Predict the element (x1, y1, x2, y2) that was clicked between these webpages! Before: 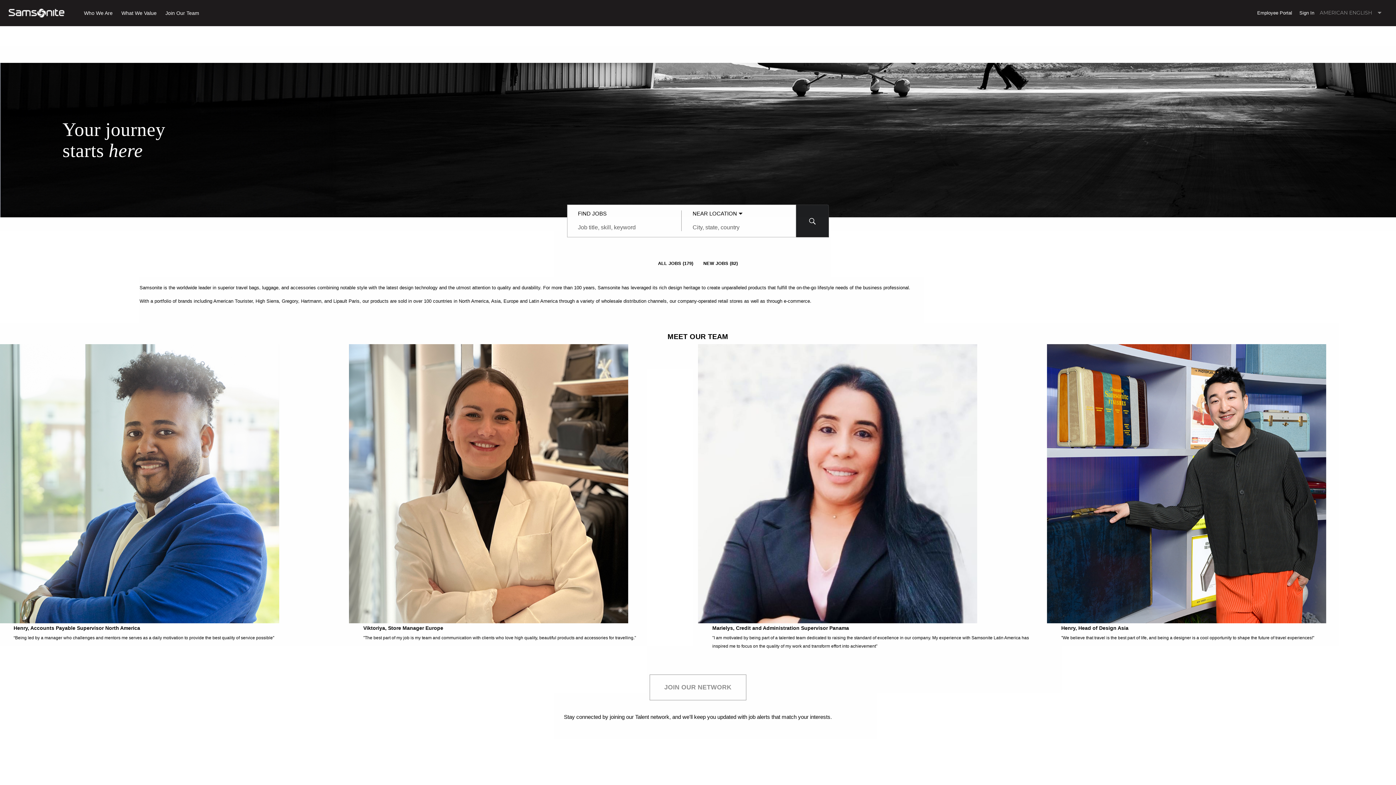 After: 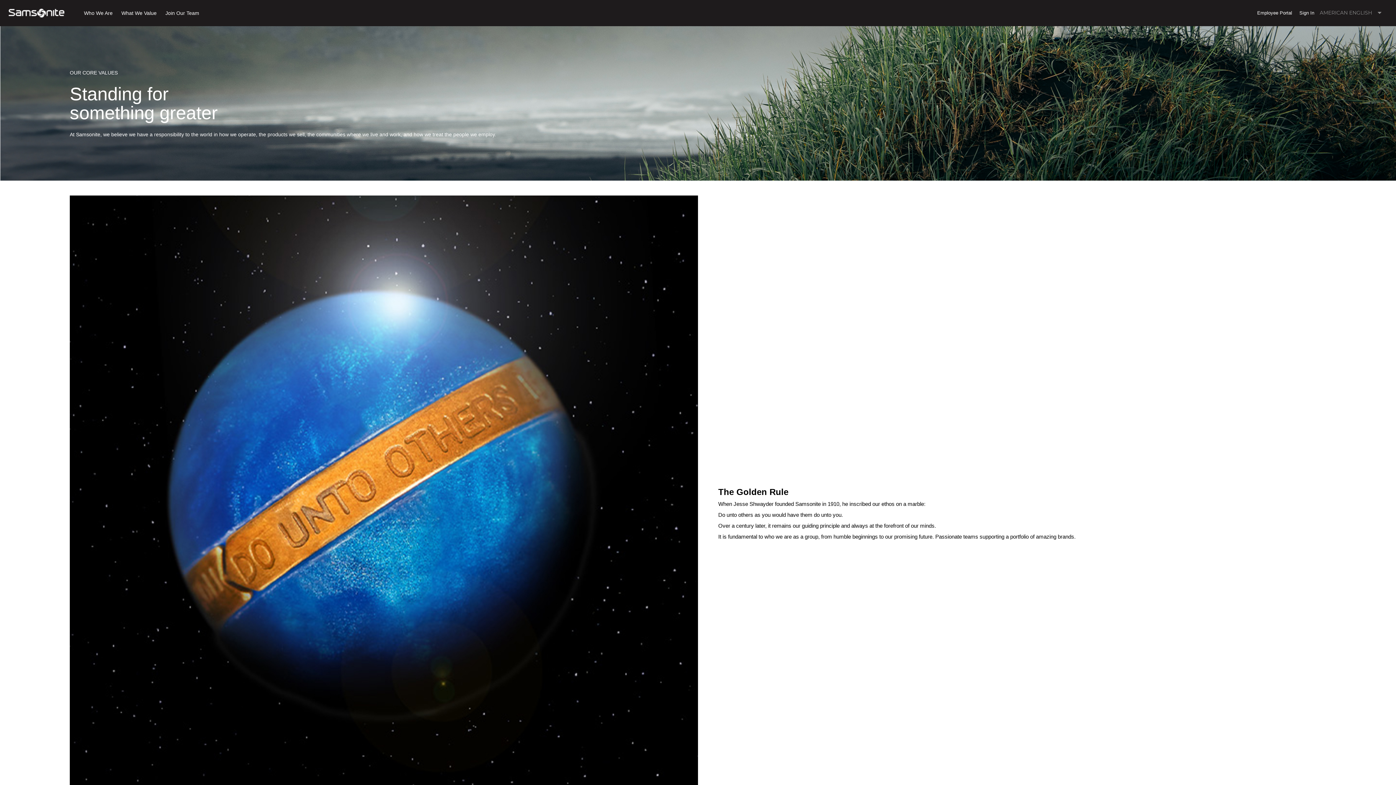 Action: label: What We Value bbox: (65, 9, 101, 16)